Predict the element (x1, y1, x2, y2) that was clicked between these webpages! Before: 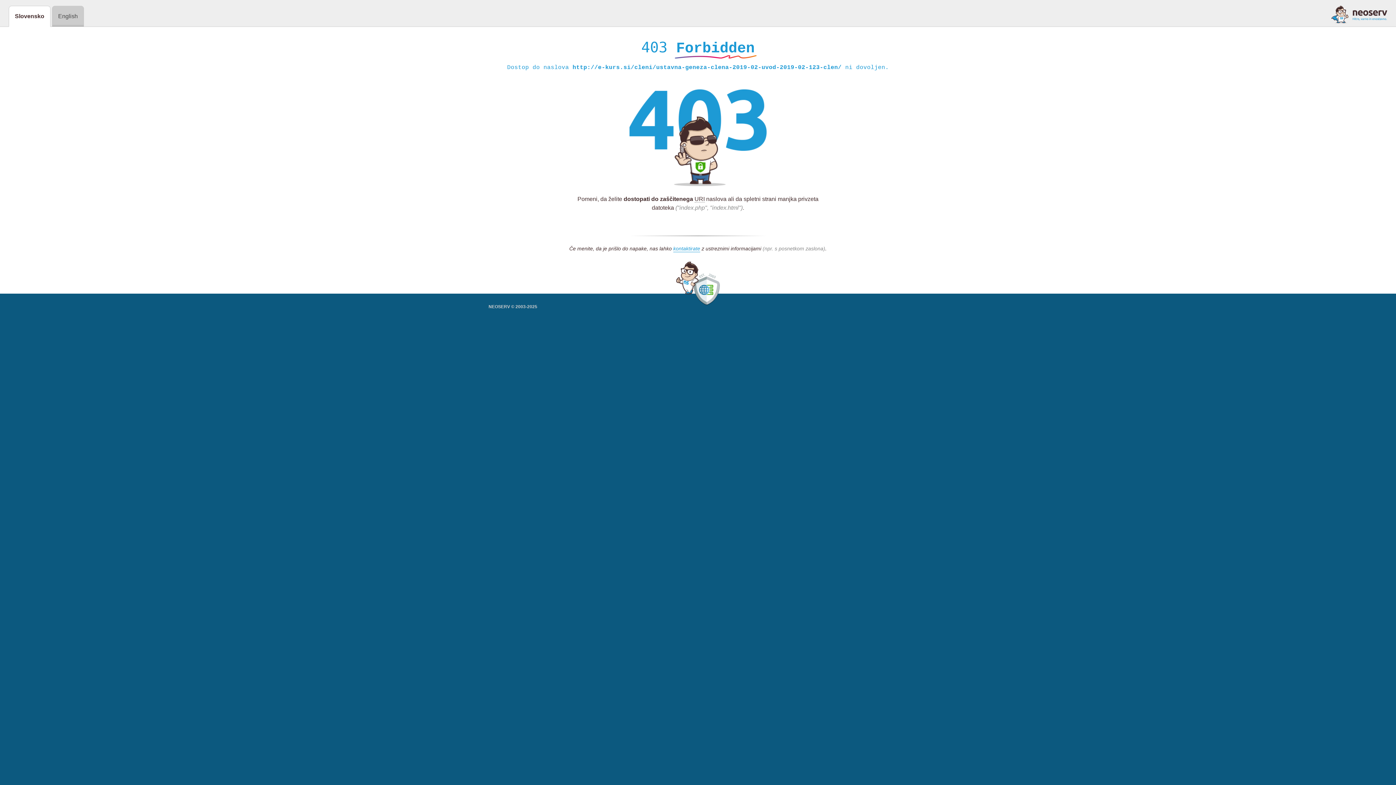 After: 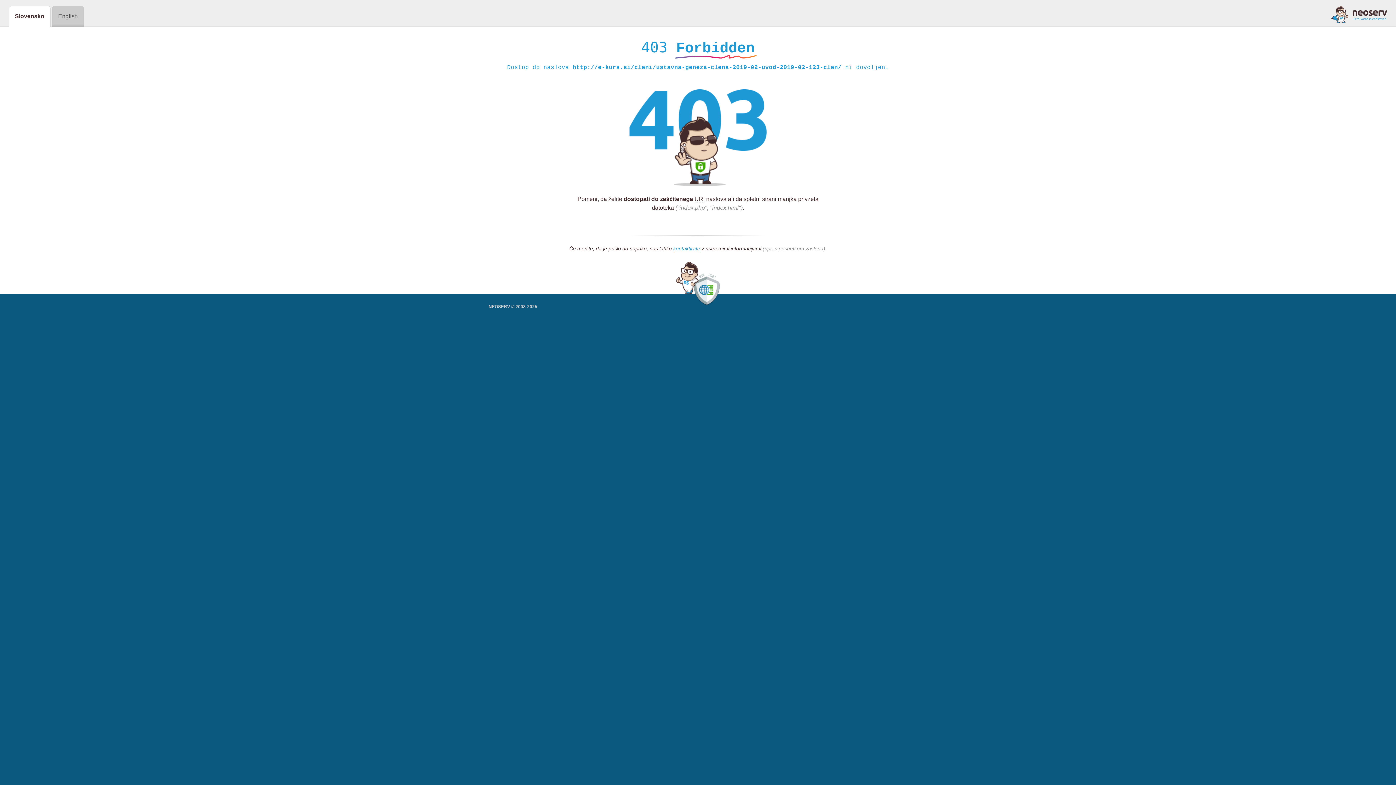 Action: bbox: (1331, 5, 1387, 23)